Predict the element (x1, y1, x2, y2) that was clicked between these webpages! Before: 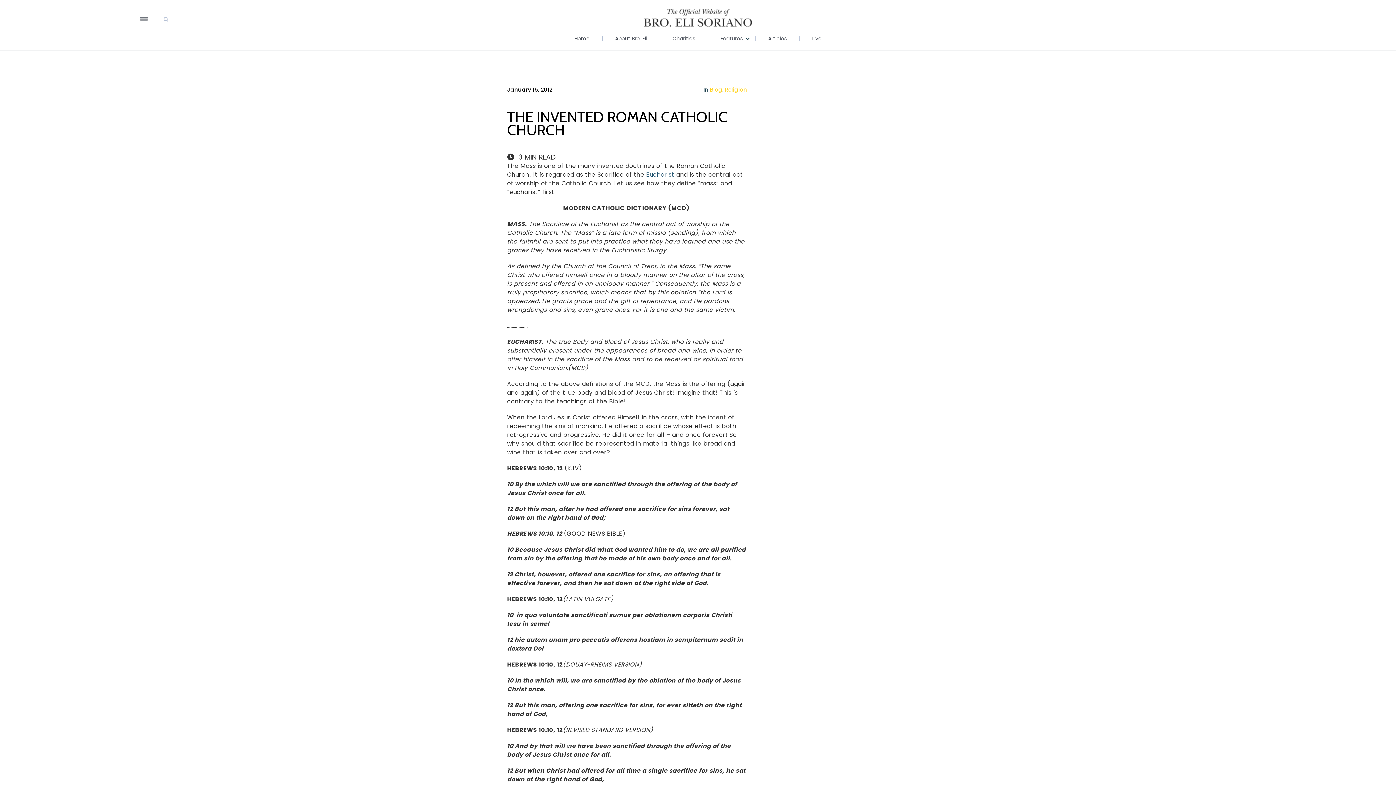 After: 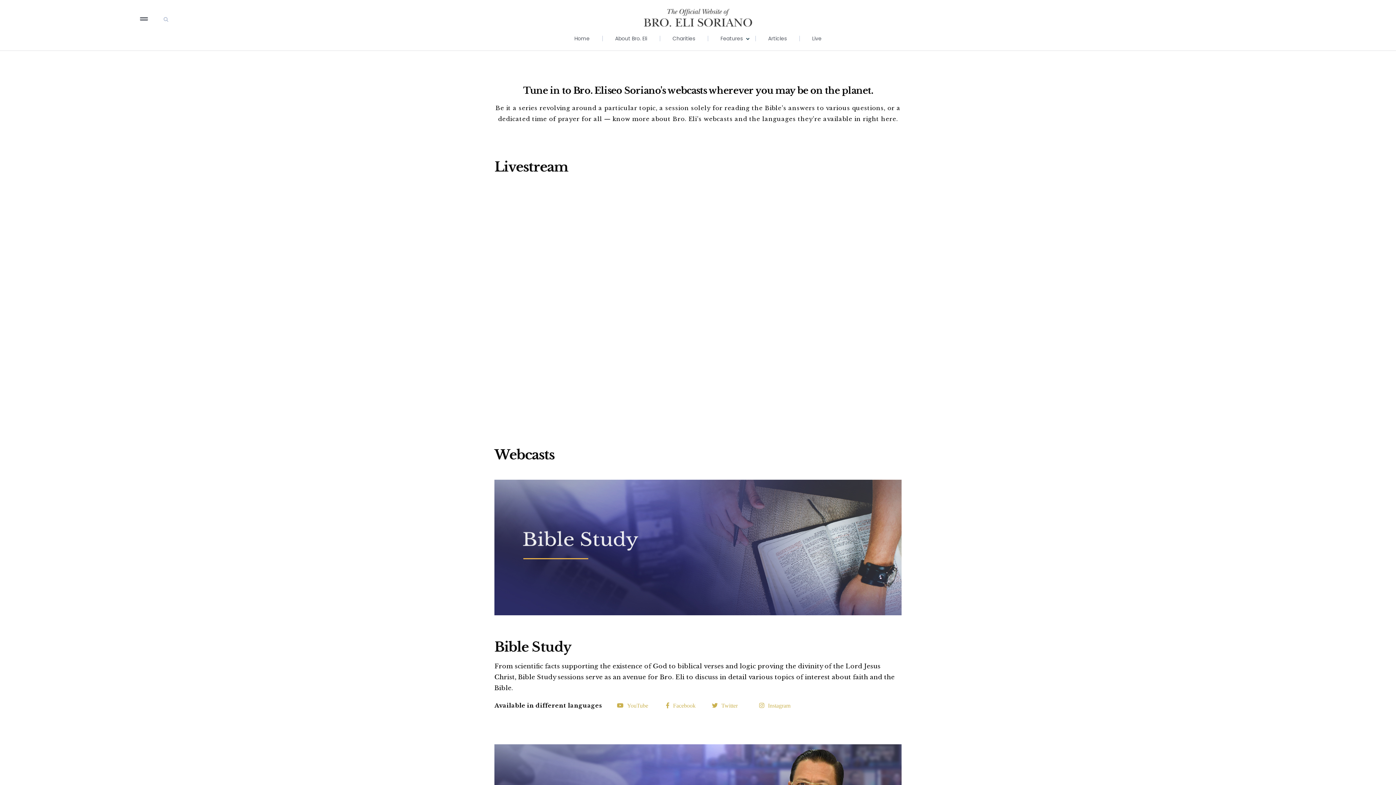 Action: label: Live bbox: (808, 32, 825, 45)